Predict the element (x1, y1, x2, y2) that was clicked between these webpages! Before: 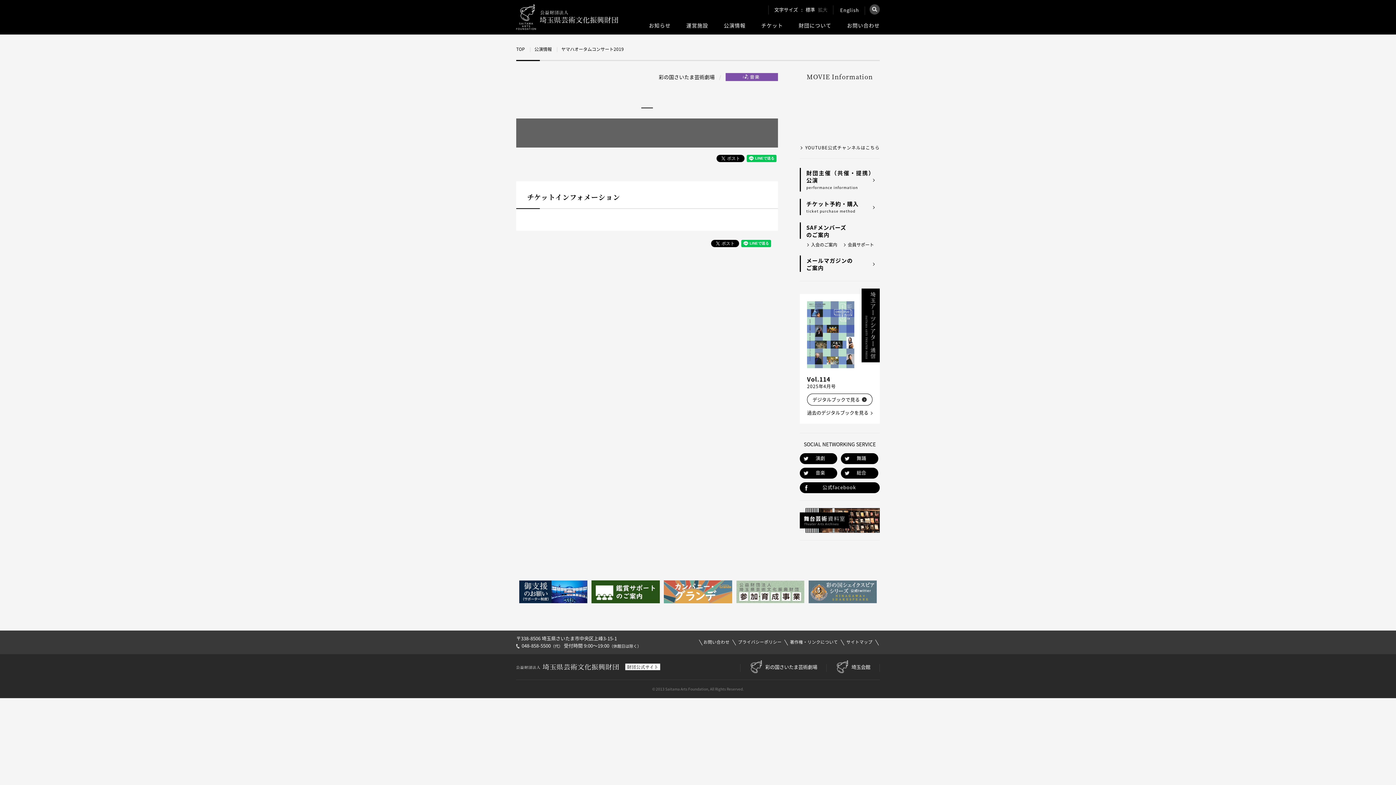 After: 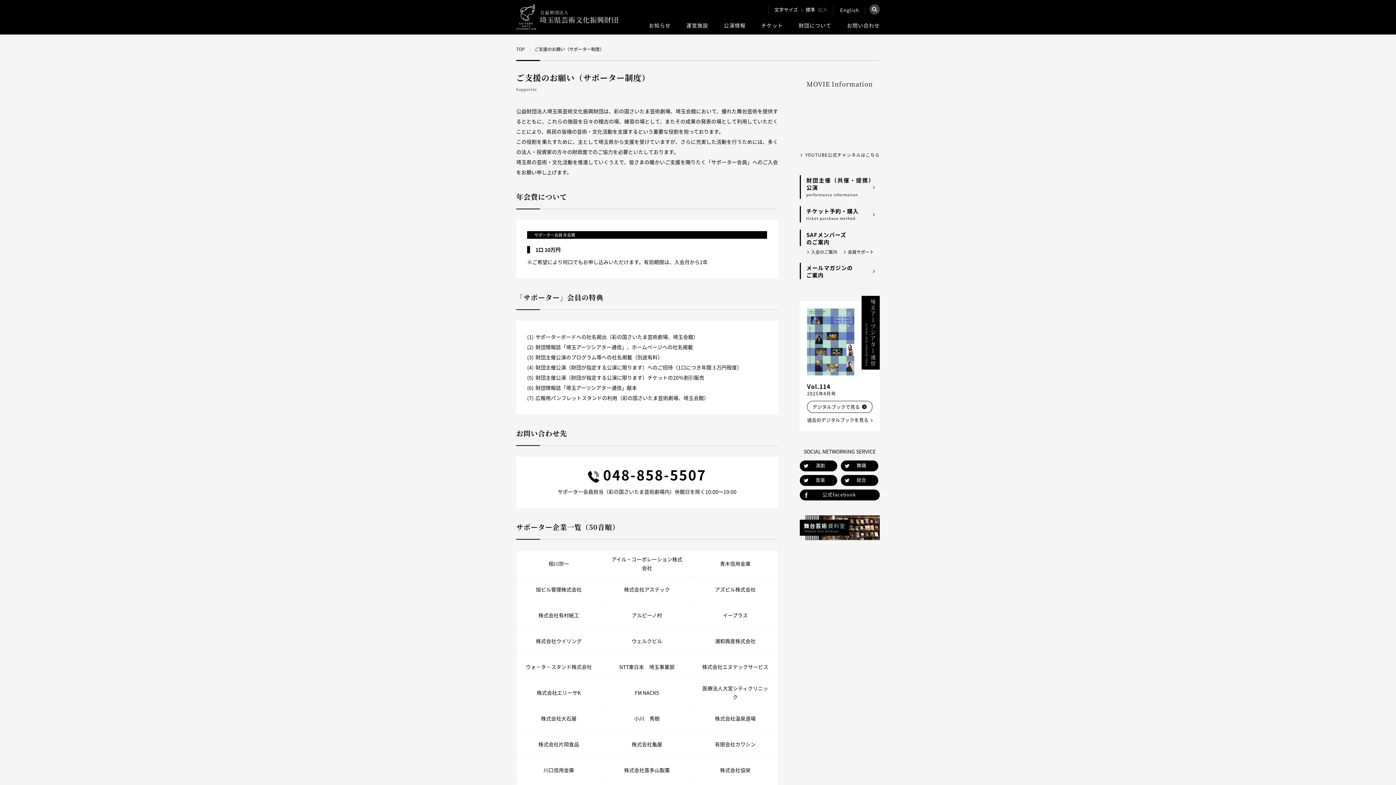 Action: bbox: (519, 596, 587, 603)